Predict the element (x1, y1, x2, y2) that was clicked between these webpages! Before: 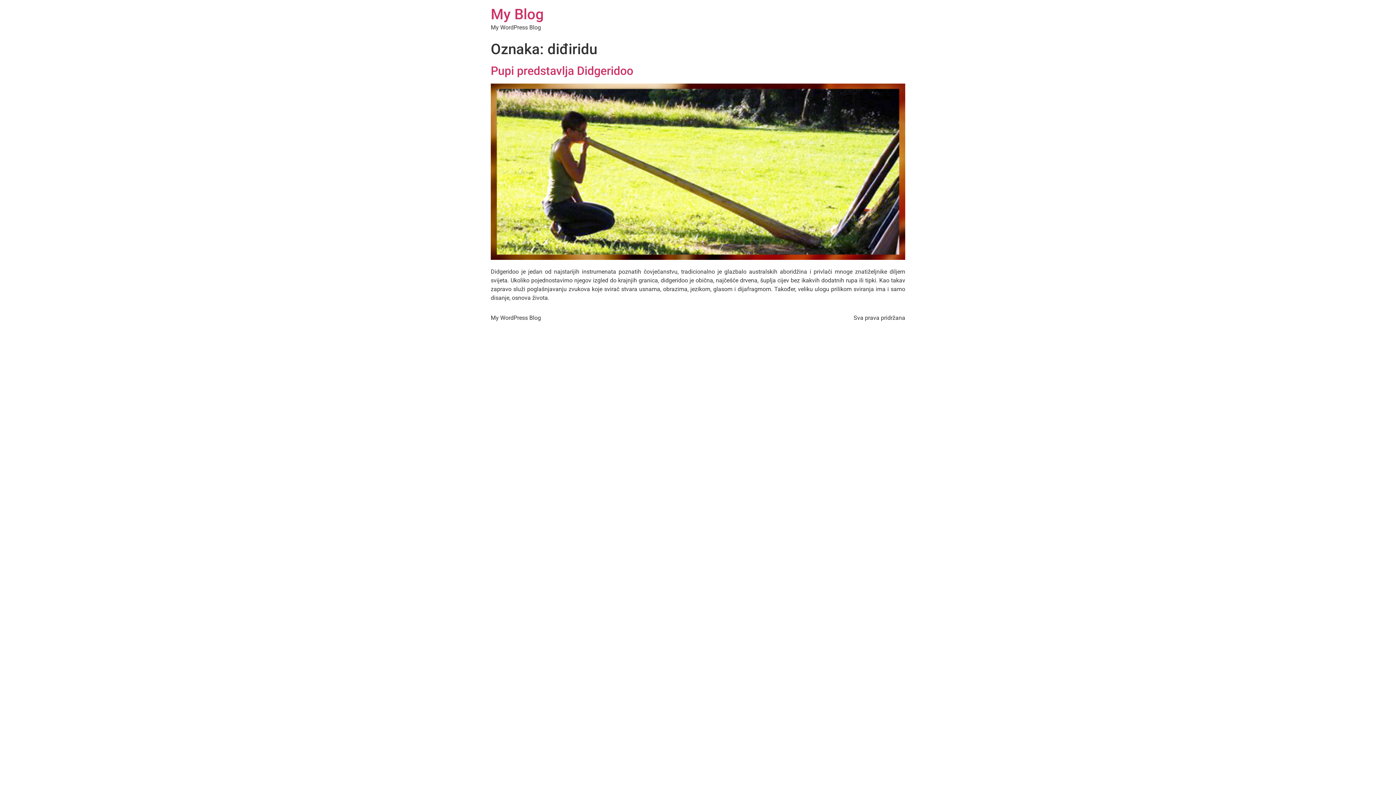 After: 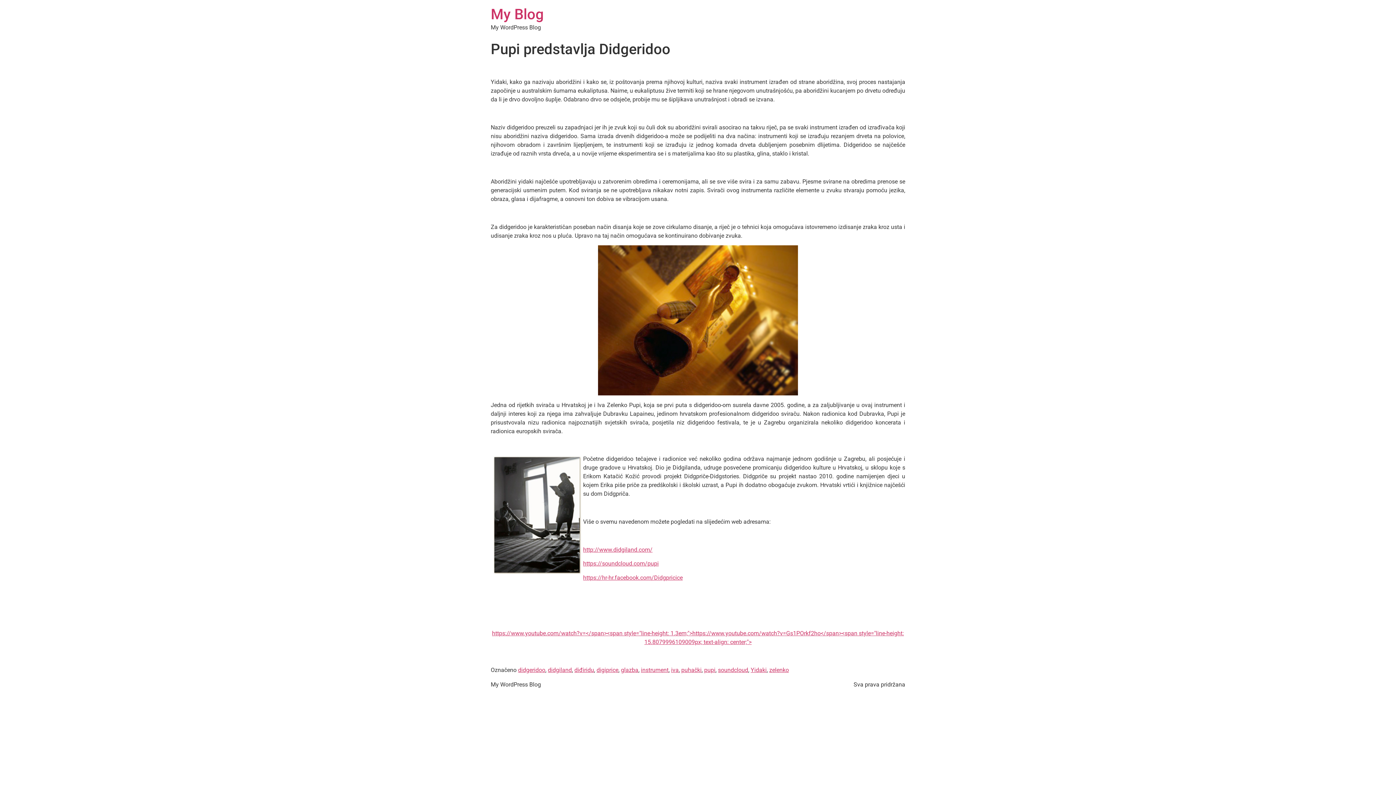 Action: bbox: (490, 254, 905, 261)